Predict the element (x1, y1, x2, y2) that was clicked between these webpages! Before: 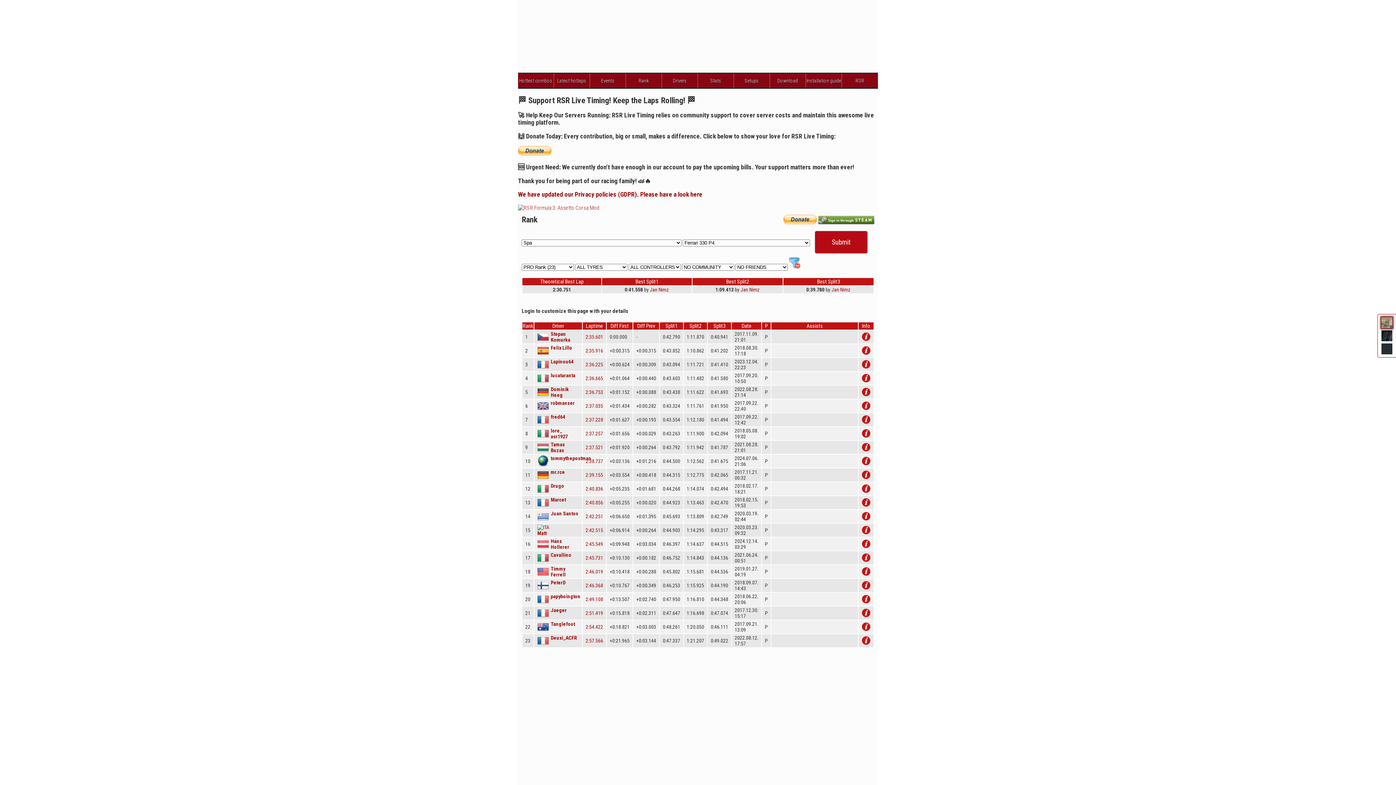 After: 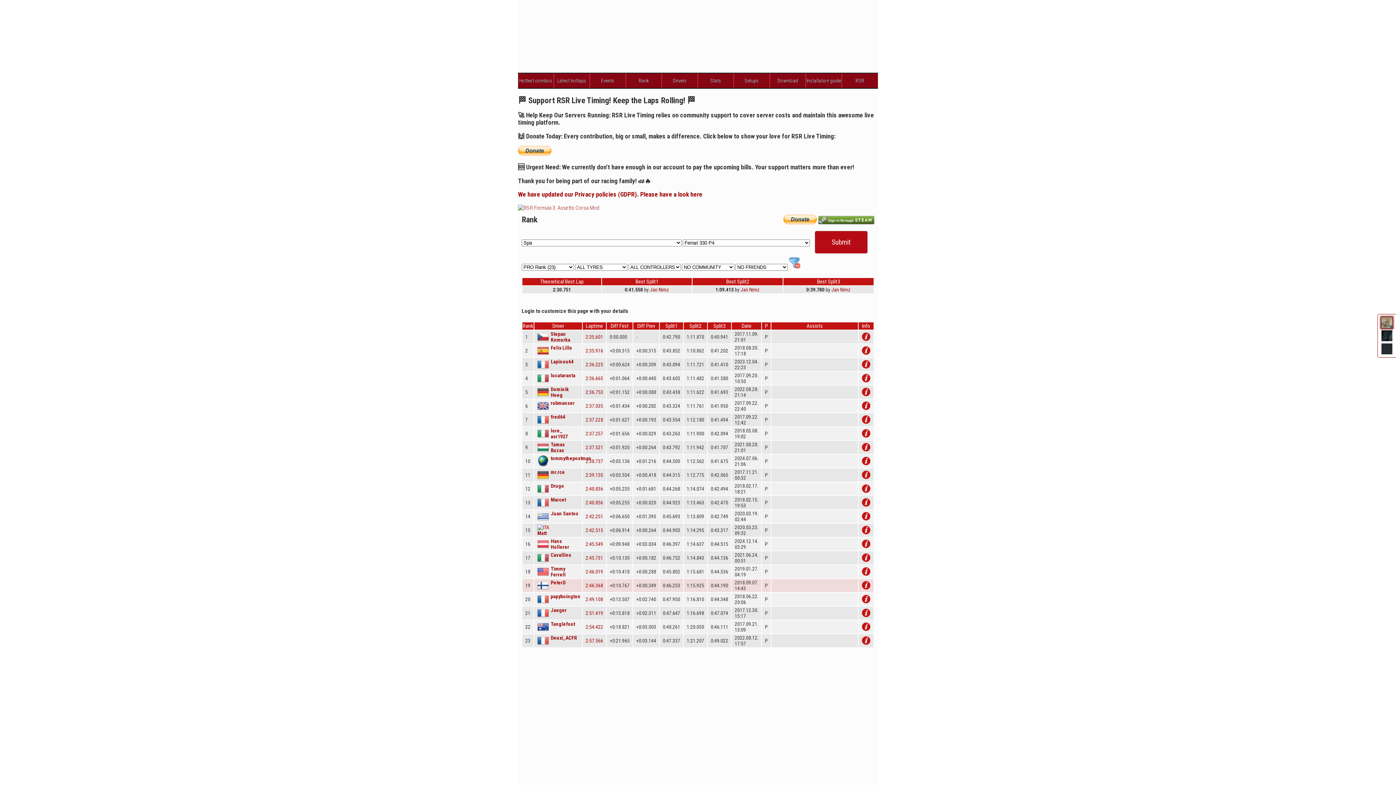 Action: bbox: (786, 580, 796, 590)